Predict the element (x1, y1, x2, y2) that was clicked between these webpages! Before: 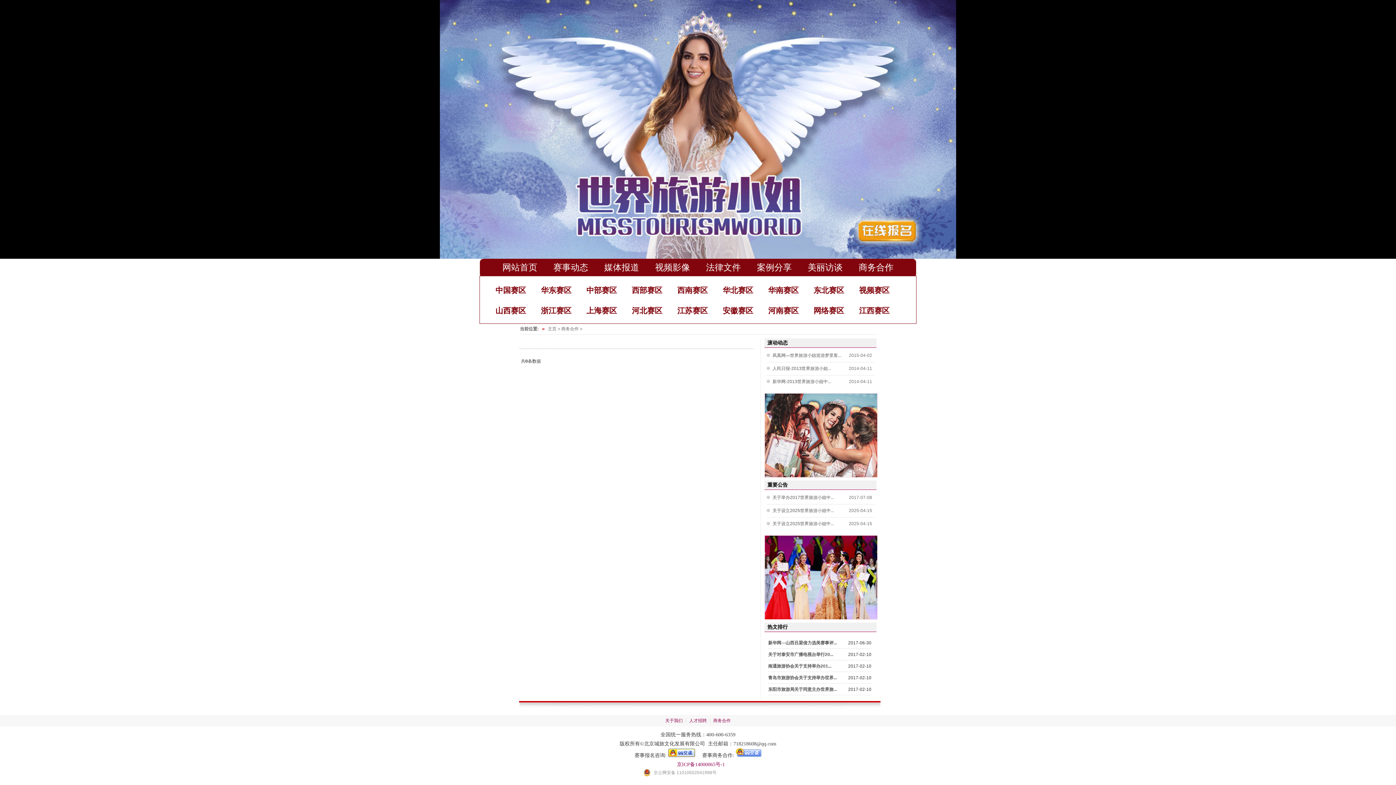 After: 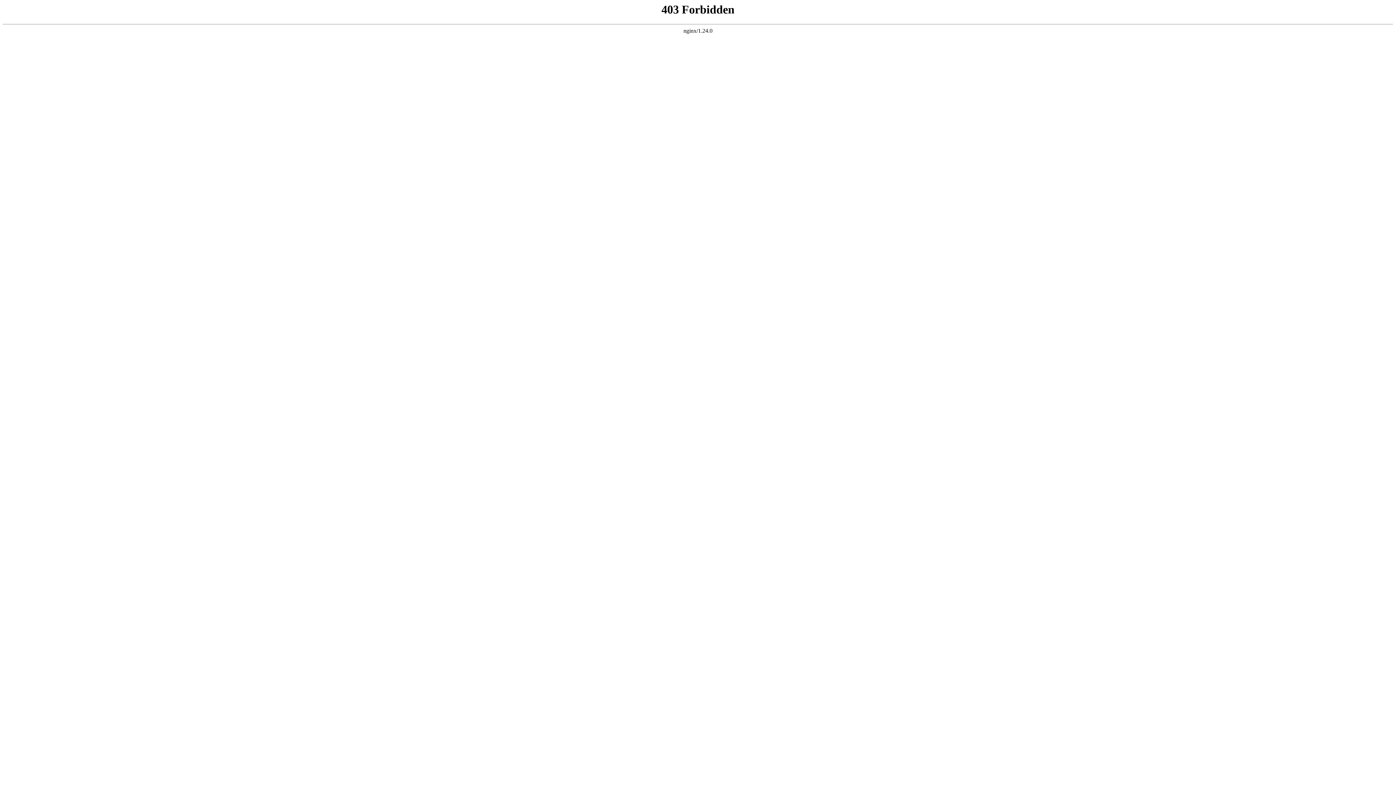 Action: label: 浙江赛区 bbox: (534, 303, 578, 318)